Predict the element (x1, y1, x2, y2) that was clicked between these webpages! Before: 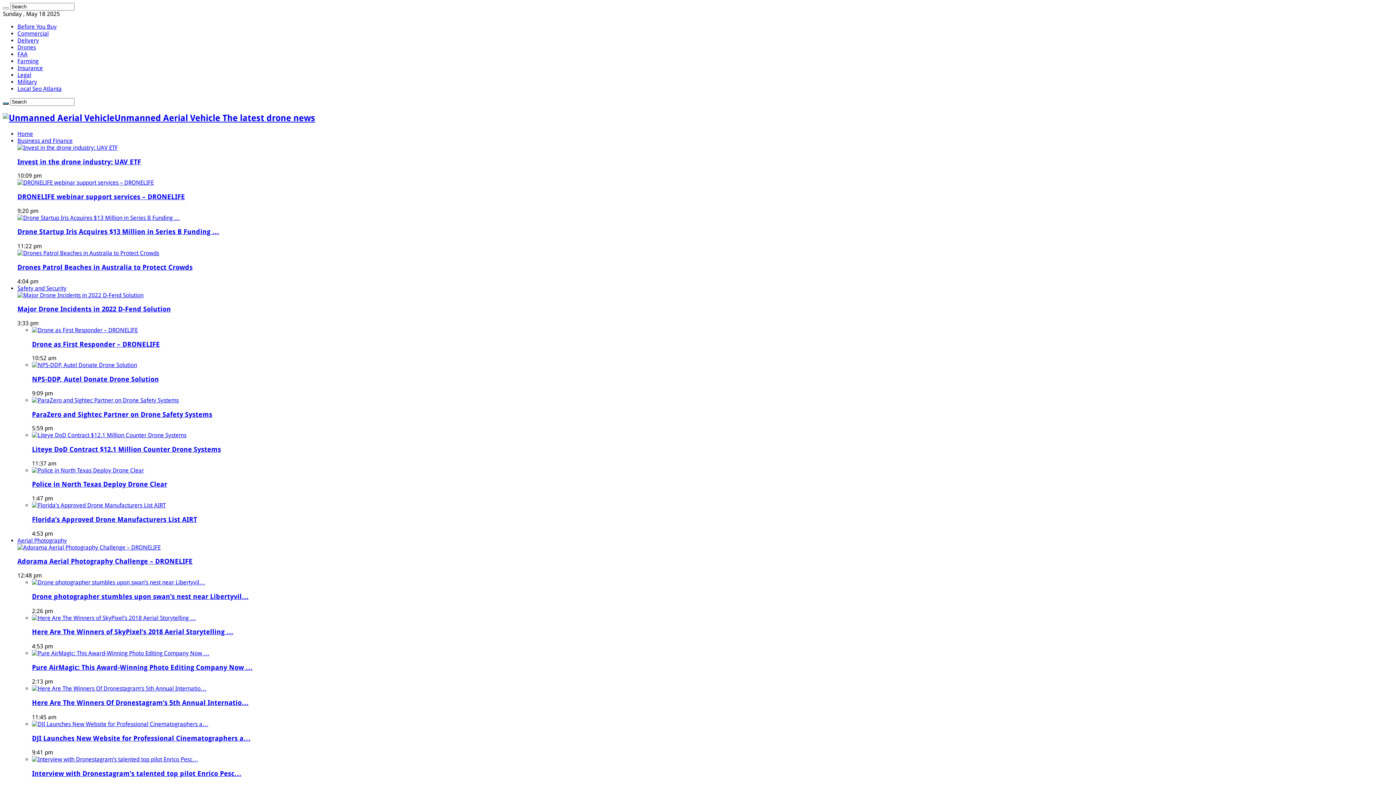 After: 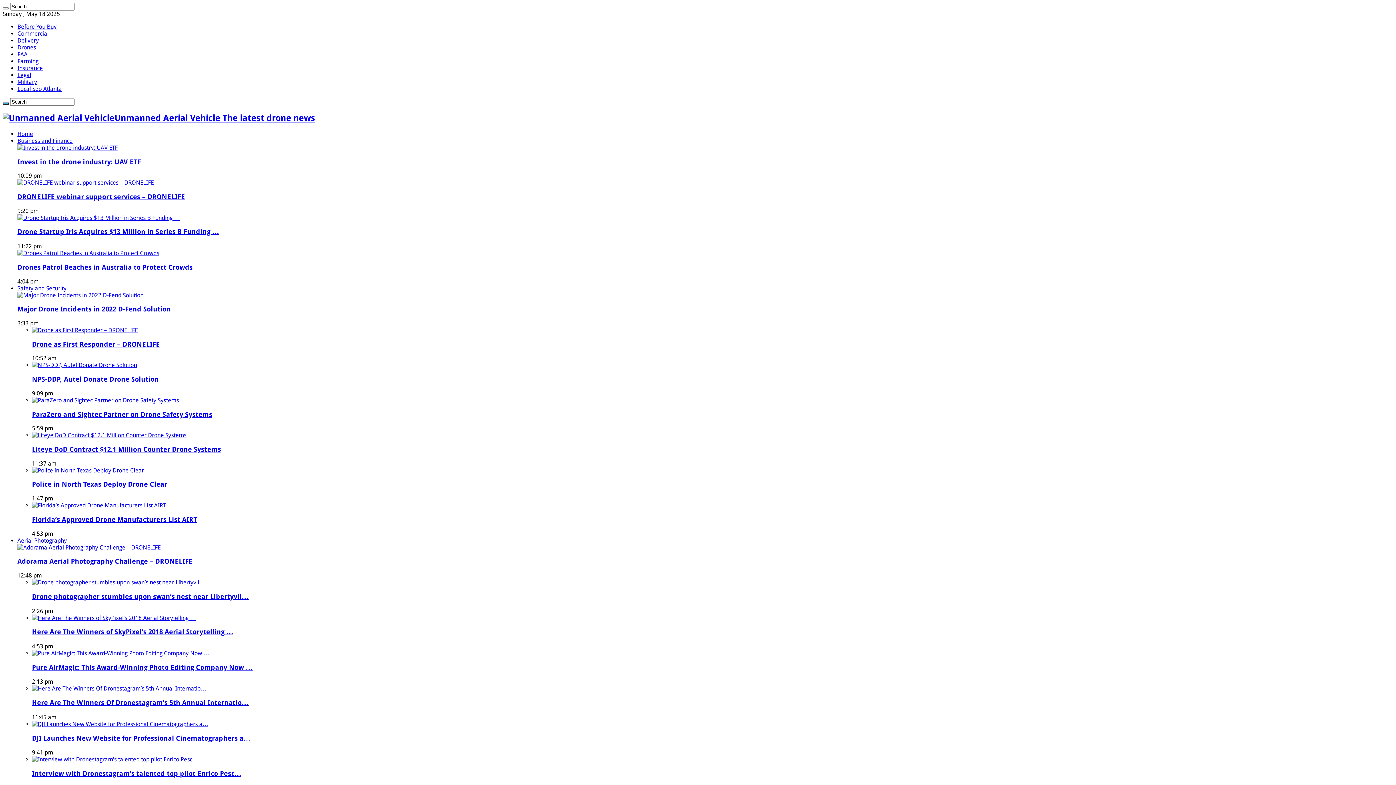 Action: bbox: (32, 685, 206, 692)